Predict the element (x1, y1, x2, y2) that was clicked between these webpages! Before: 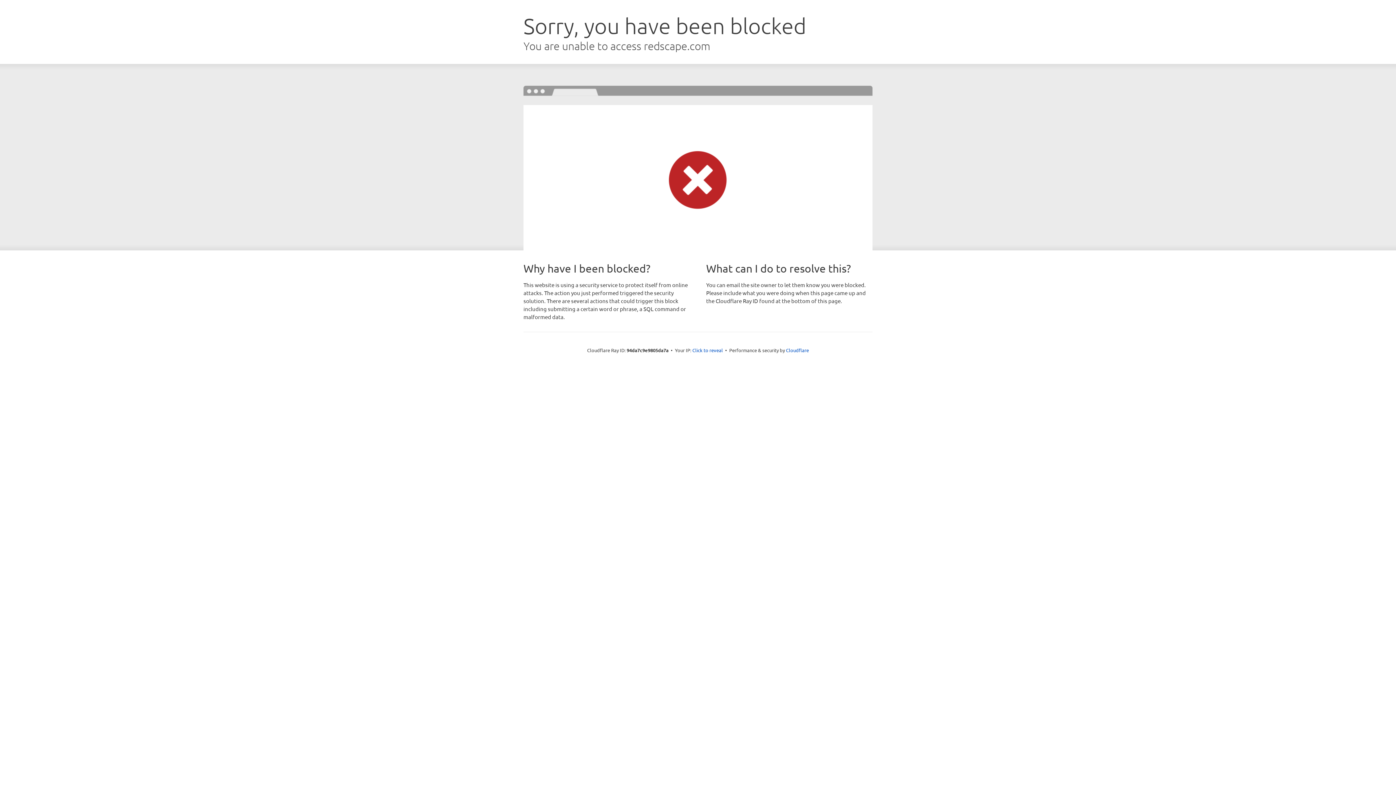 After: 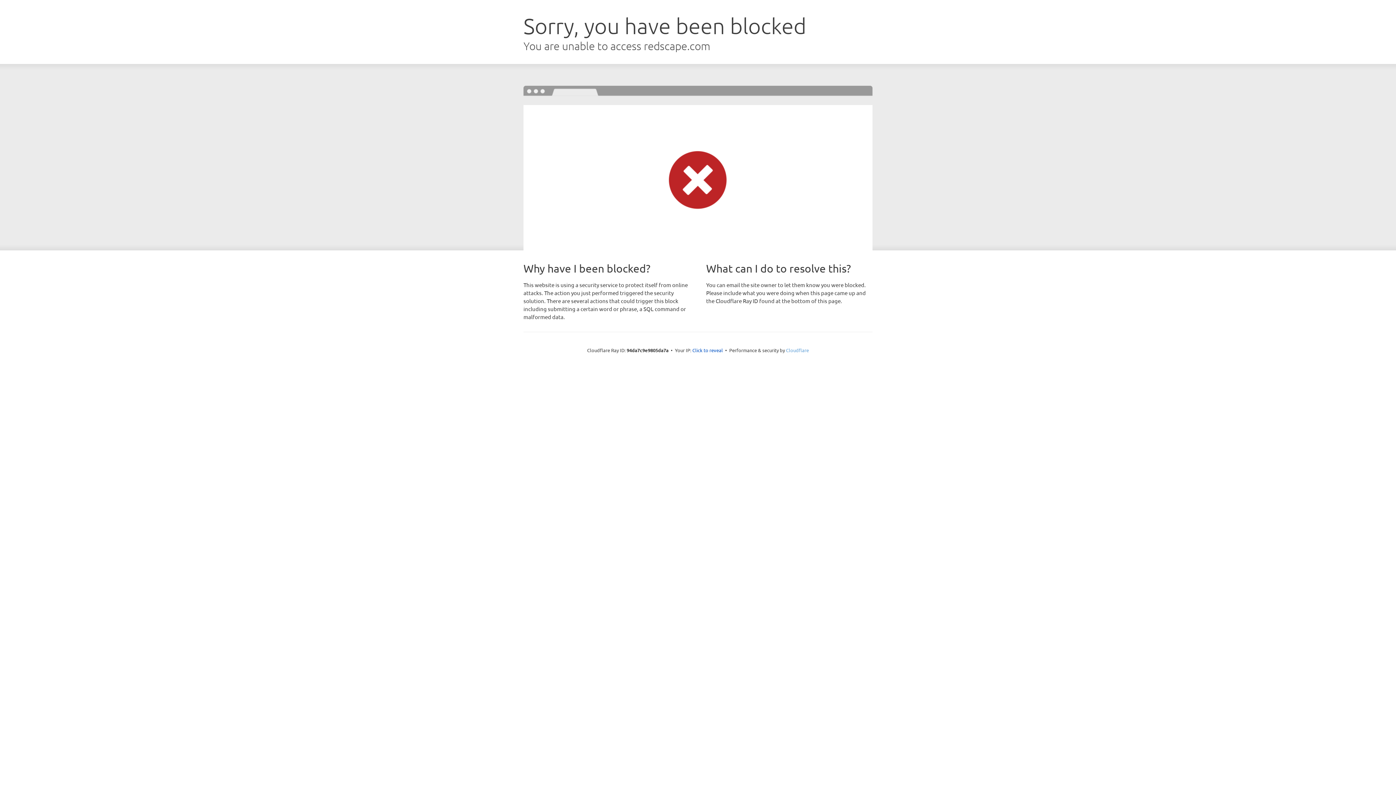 Action: label: Cloudflare bbox: (786, 347, 809, 353)